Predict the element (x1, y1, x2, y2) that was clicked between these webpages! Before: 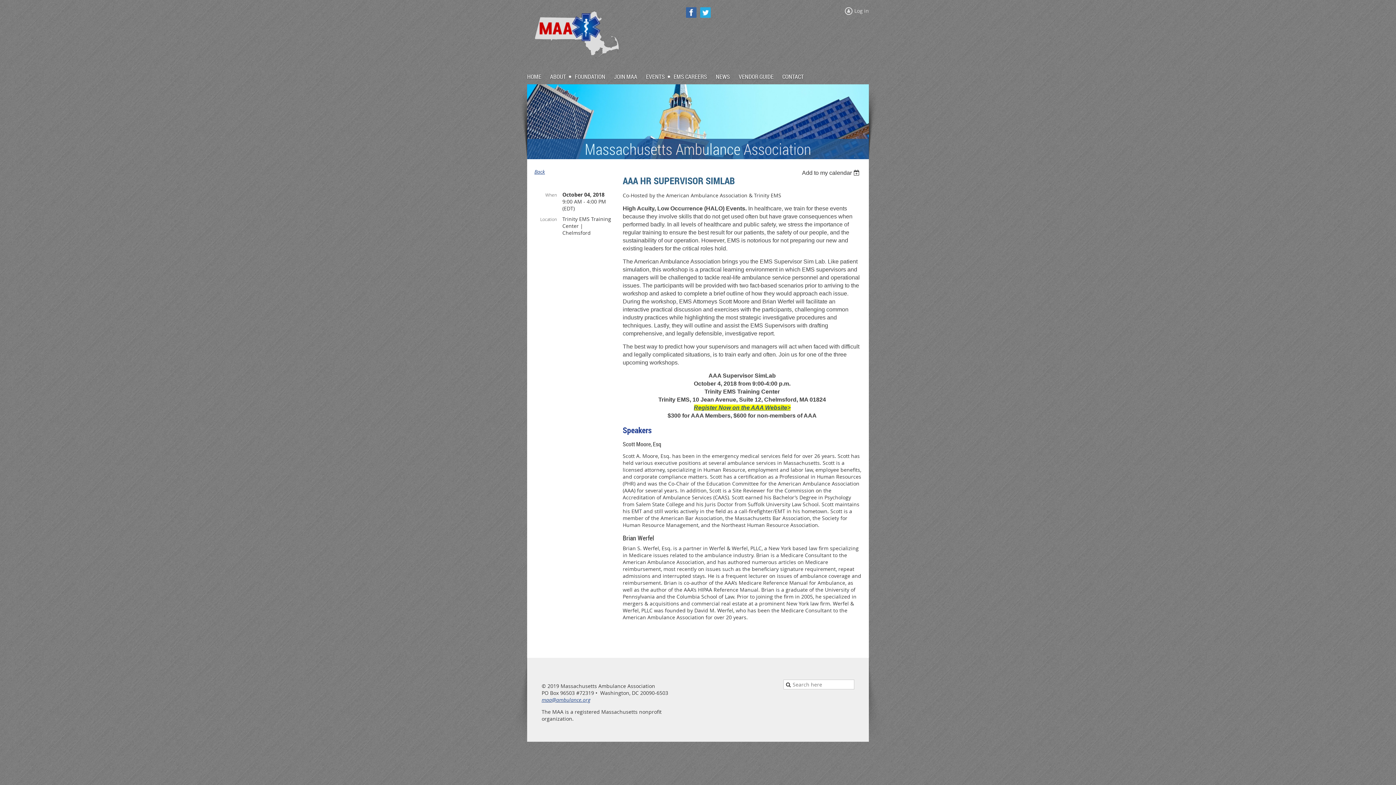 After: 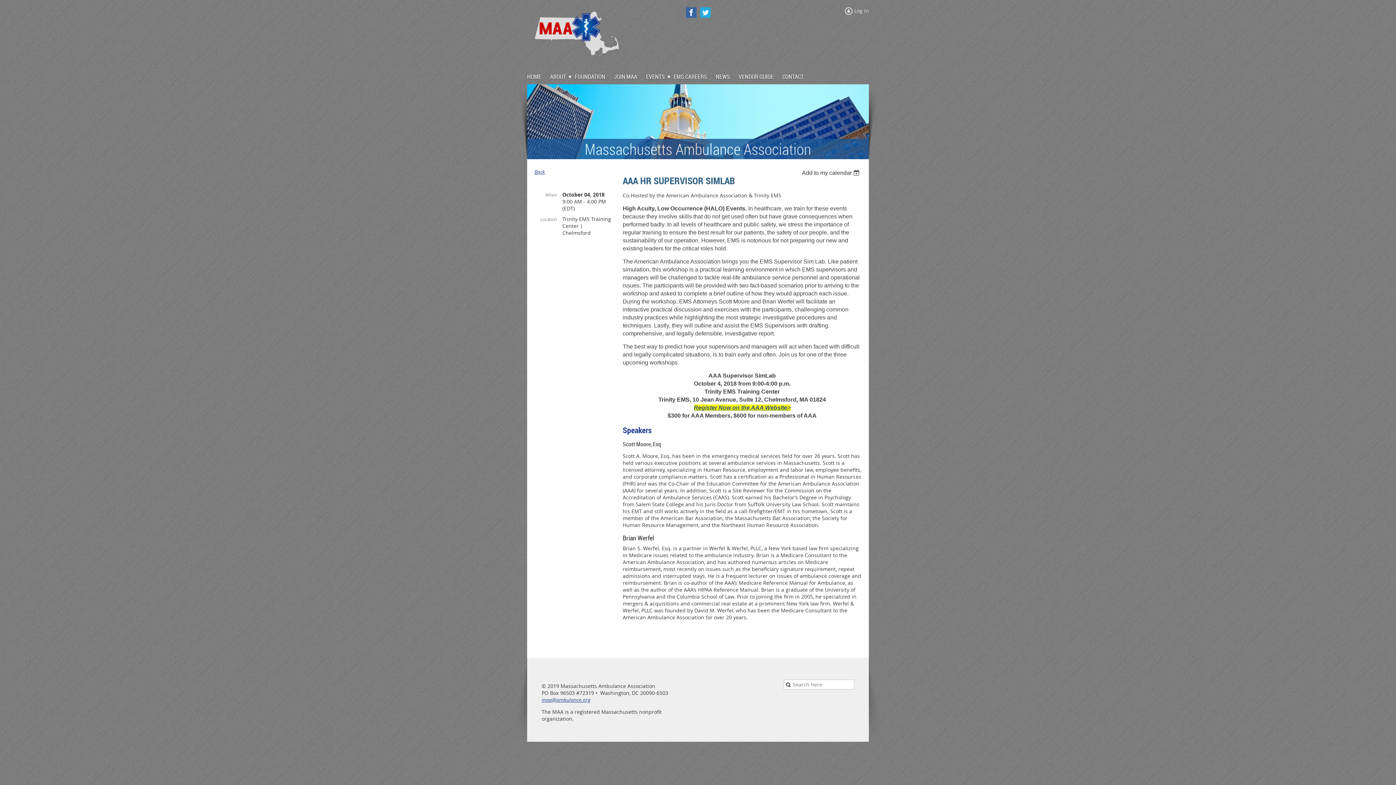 Action: bbox: (527, 56, 628, 63)